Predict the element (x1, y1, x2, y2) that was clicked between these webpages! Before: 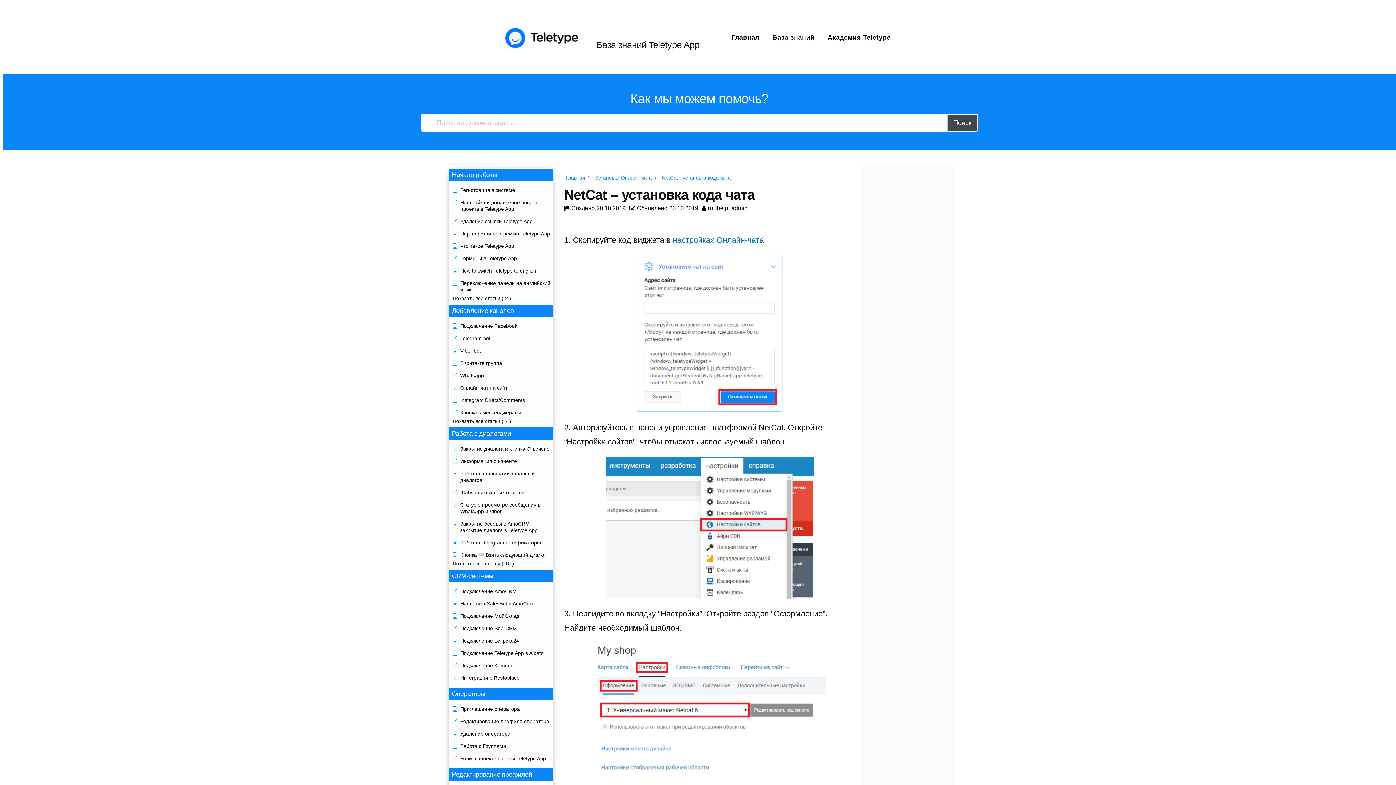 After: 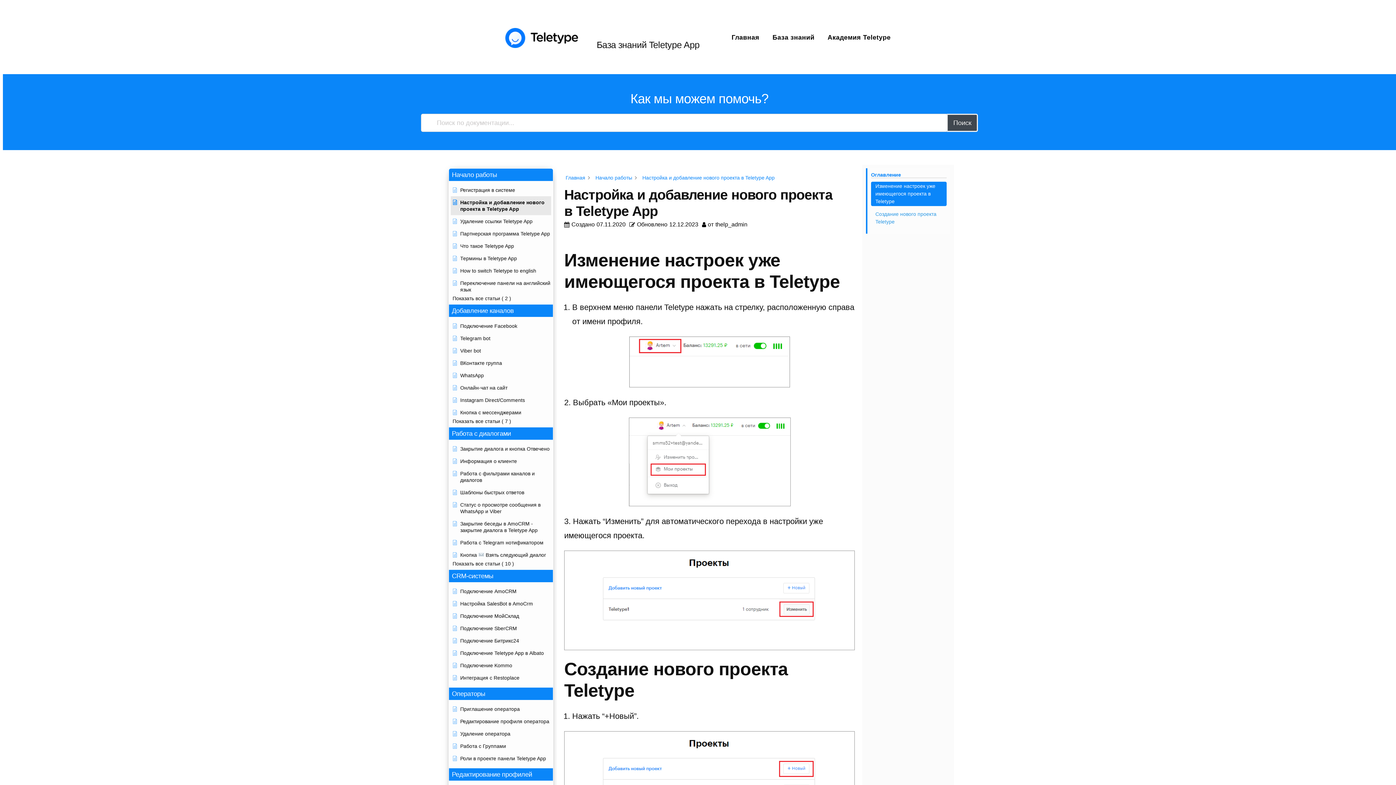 Action: label: Настройка и добавление нового проекта в Teletype App bbox: (452, 199, 551, 212)